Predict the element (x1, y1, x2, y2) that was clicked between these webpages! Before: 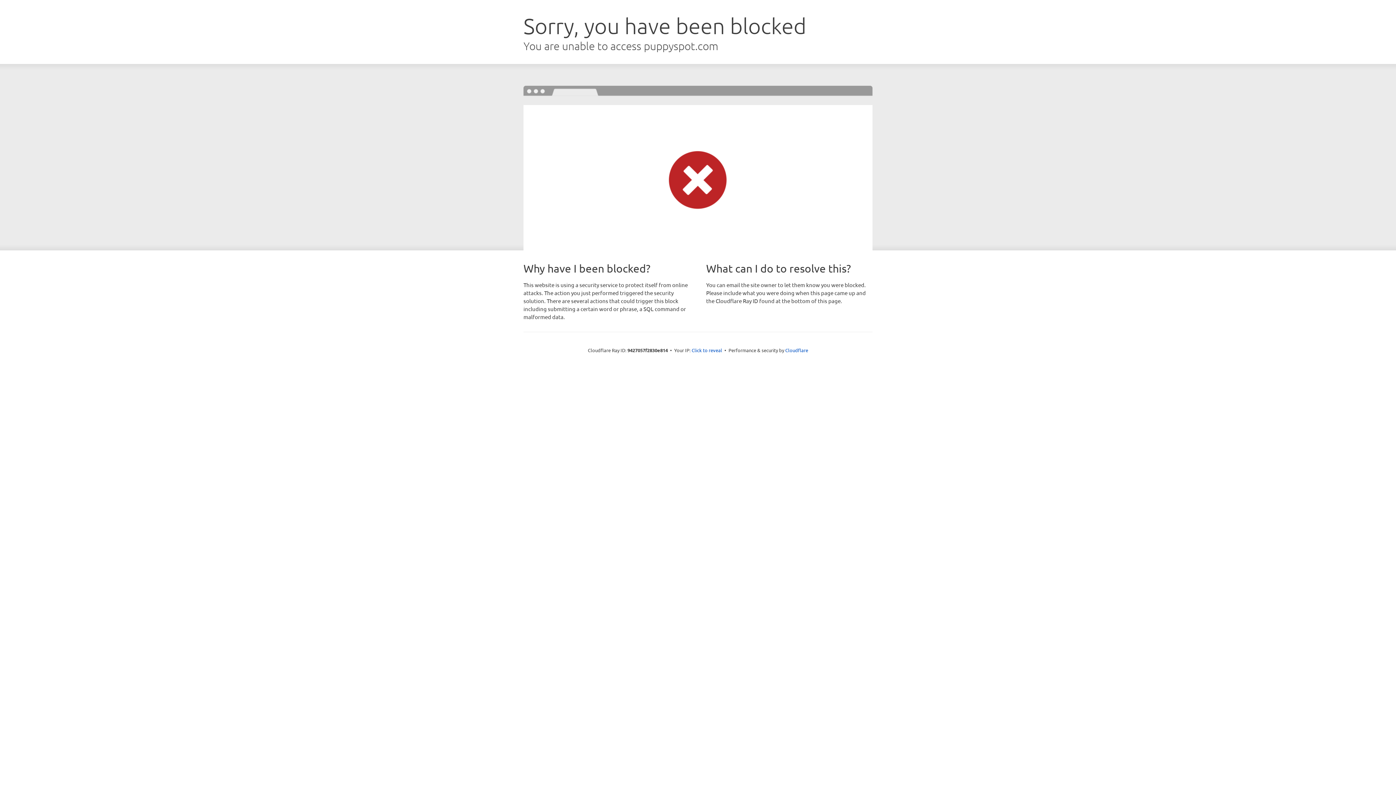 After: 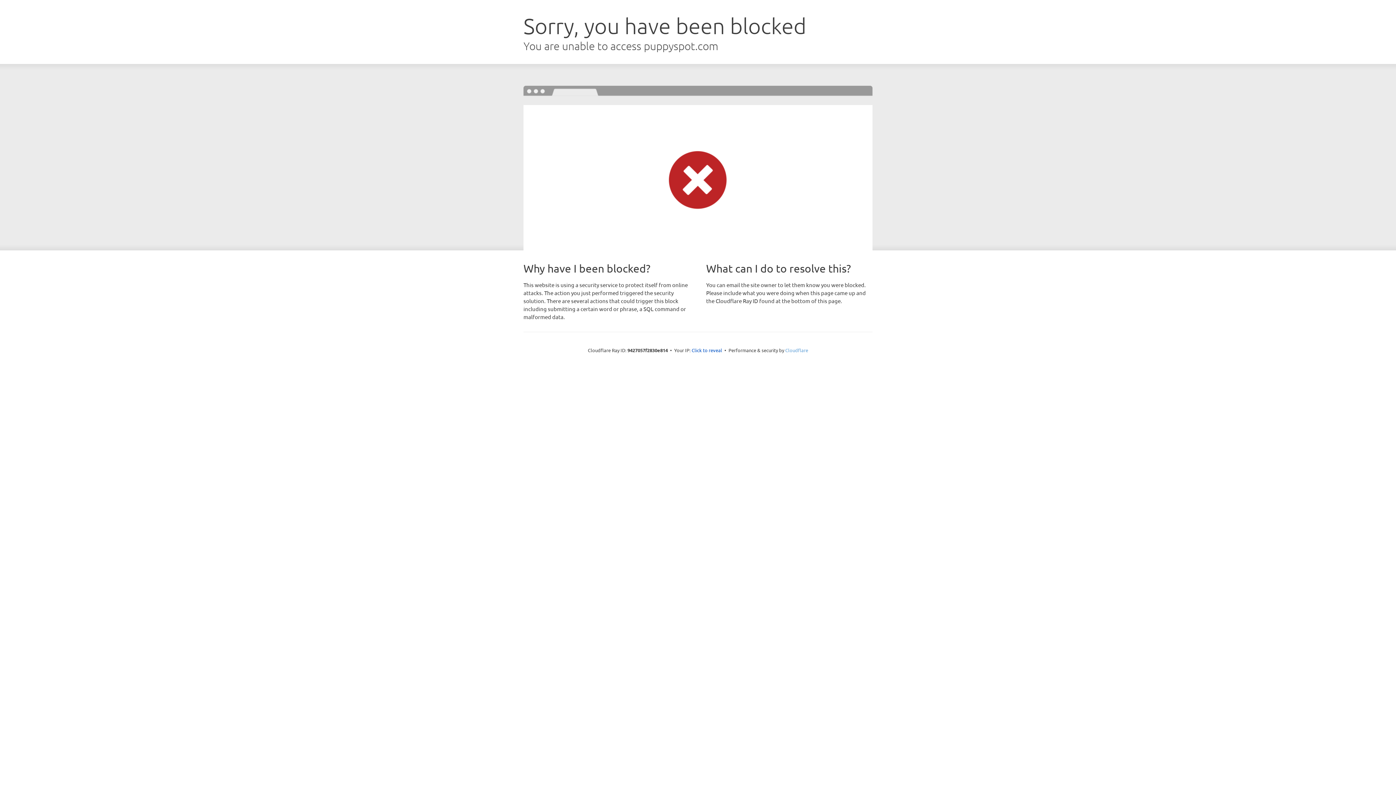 Action: label: Cloudflare bbox: (785, 347, 808, 353)